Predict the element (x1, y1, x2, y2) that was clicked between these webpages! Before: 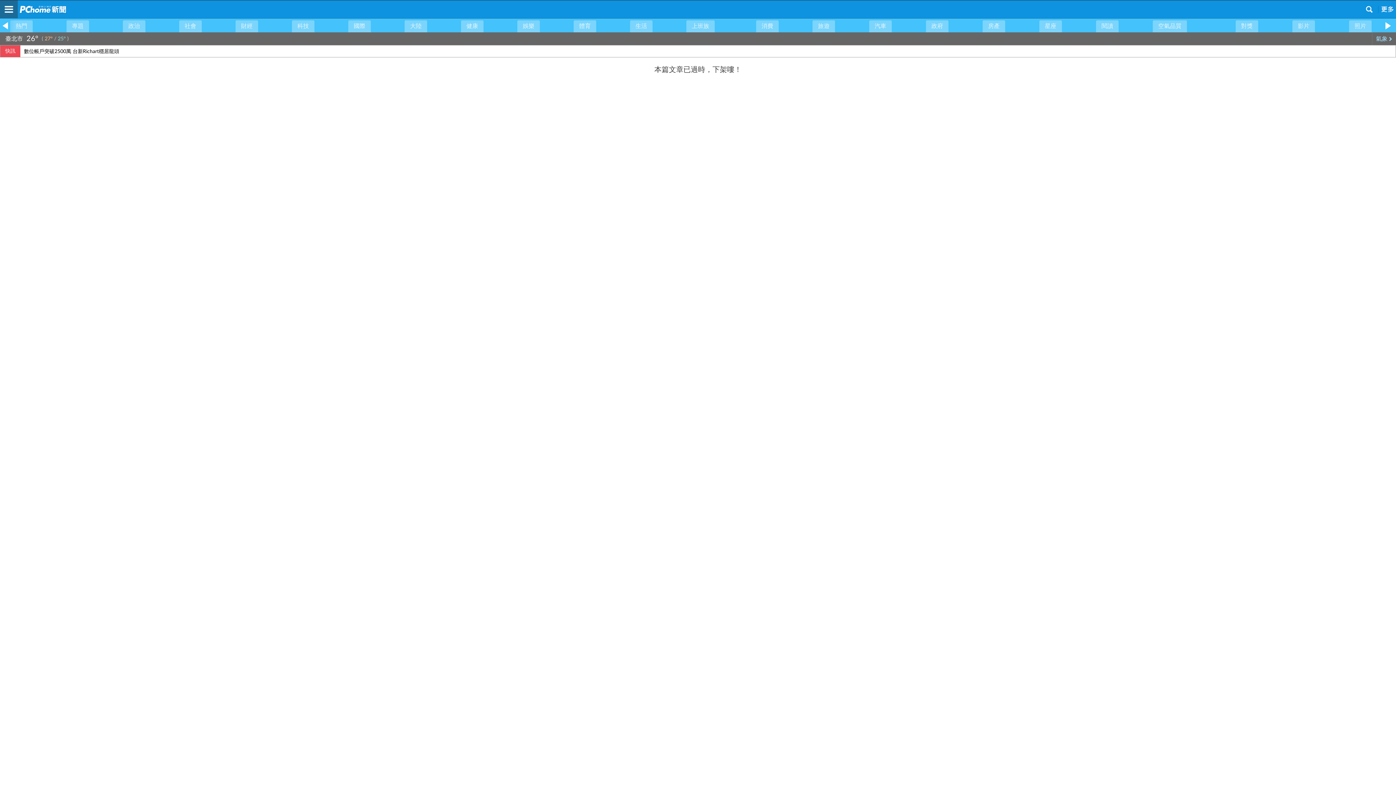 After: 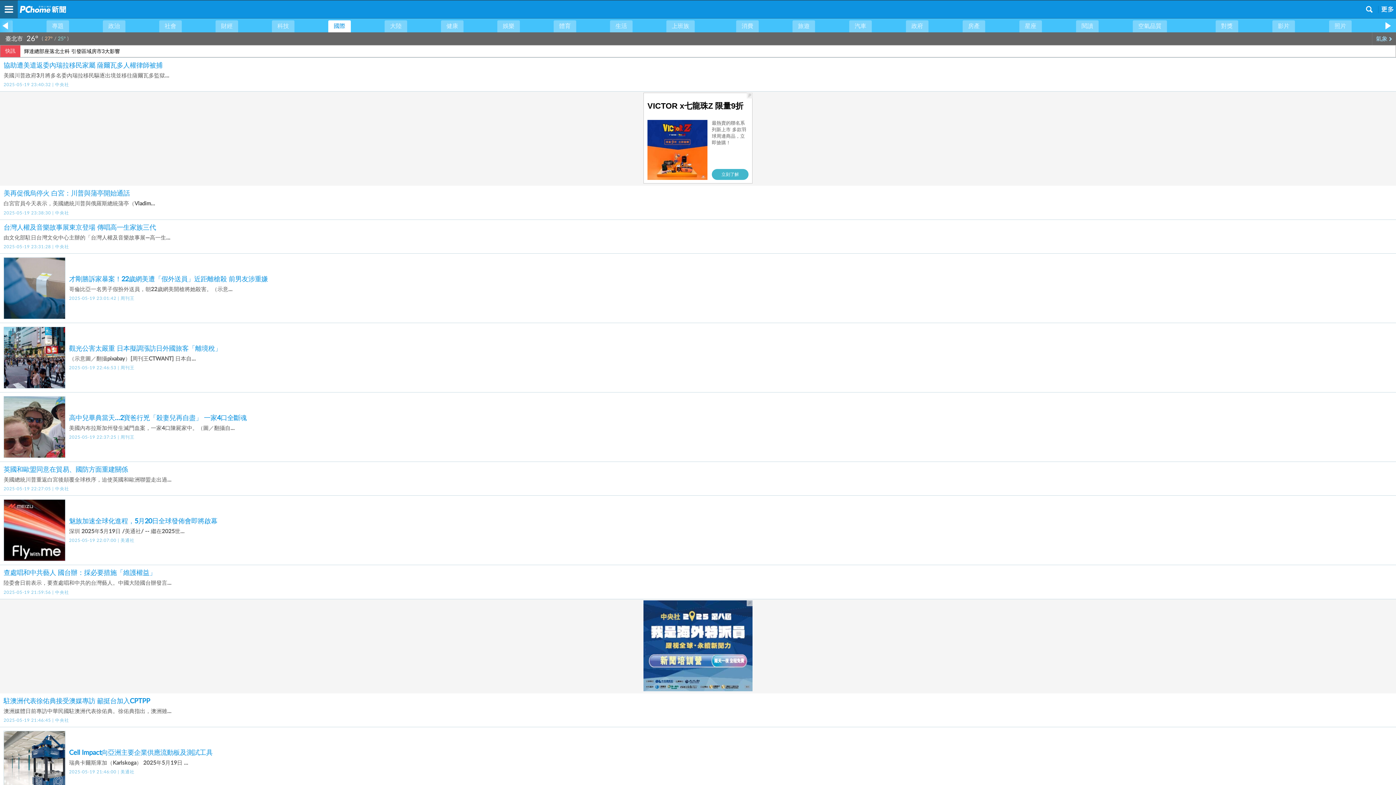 Action: label: 國際 bbox: (348, 20, 370, 32)